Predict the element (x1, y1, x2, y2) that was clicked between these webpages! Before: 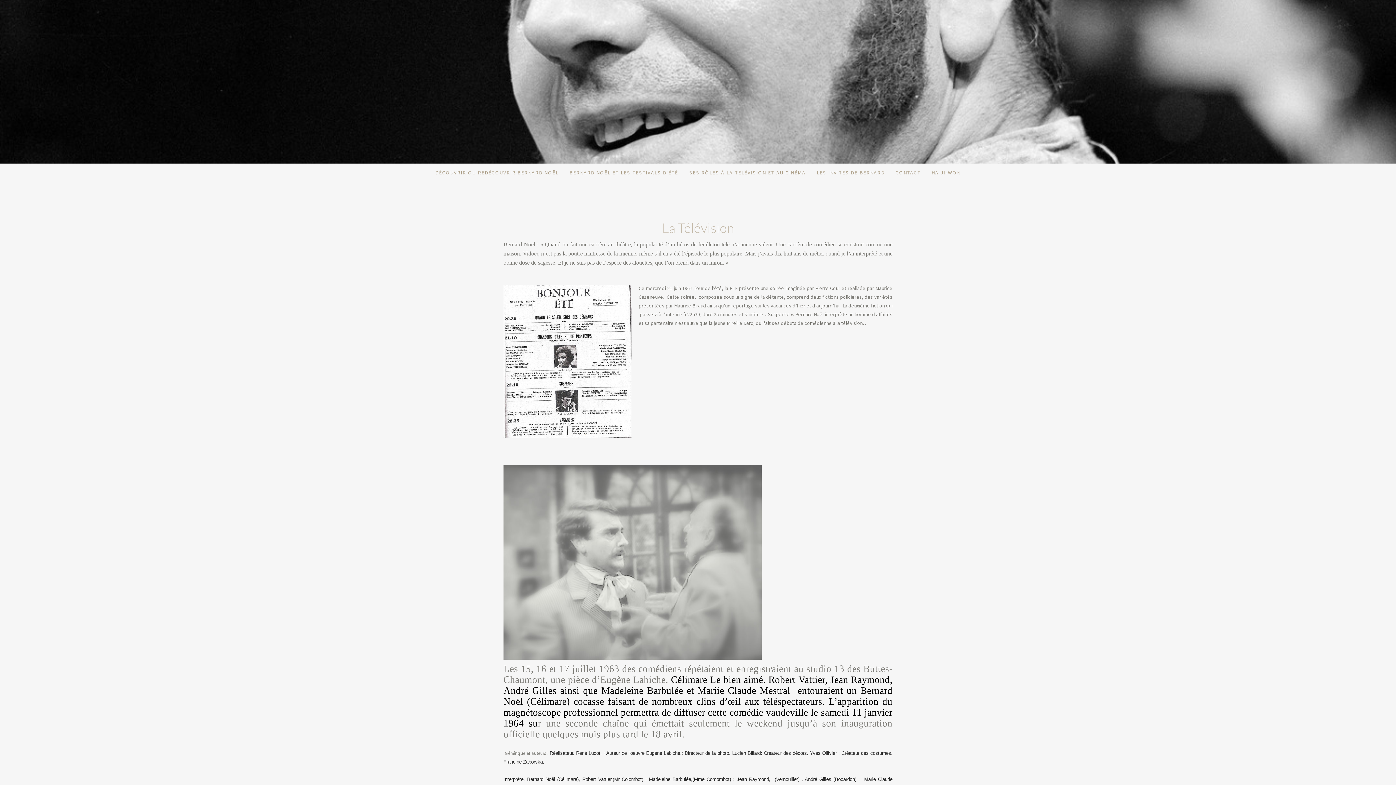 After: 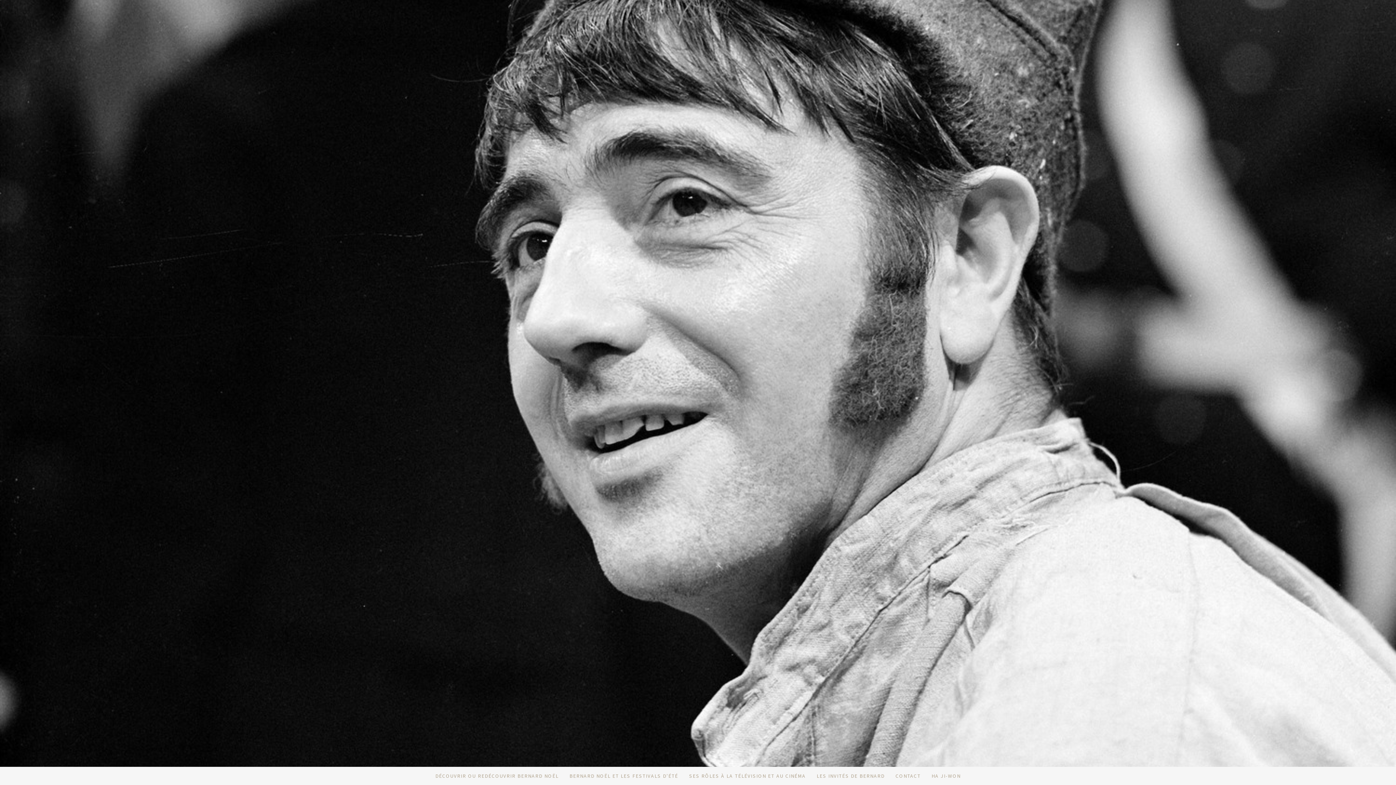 Action: label: DÉCOUVRIR OU REDÉCOUVRIR BERNARD NOËL bbox: (430, 163, 564, 181)